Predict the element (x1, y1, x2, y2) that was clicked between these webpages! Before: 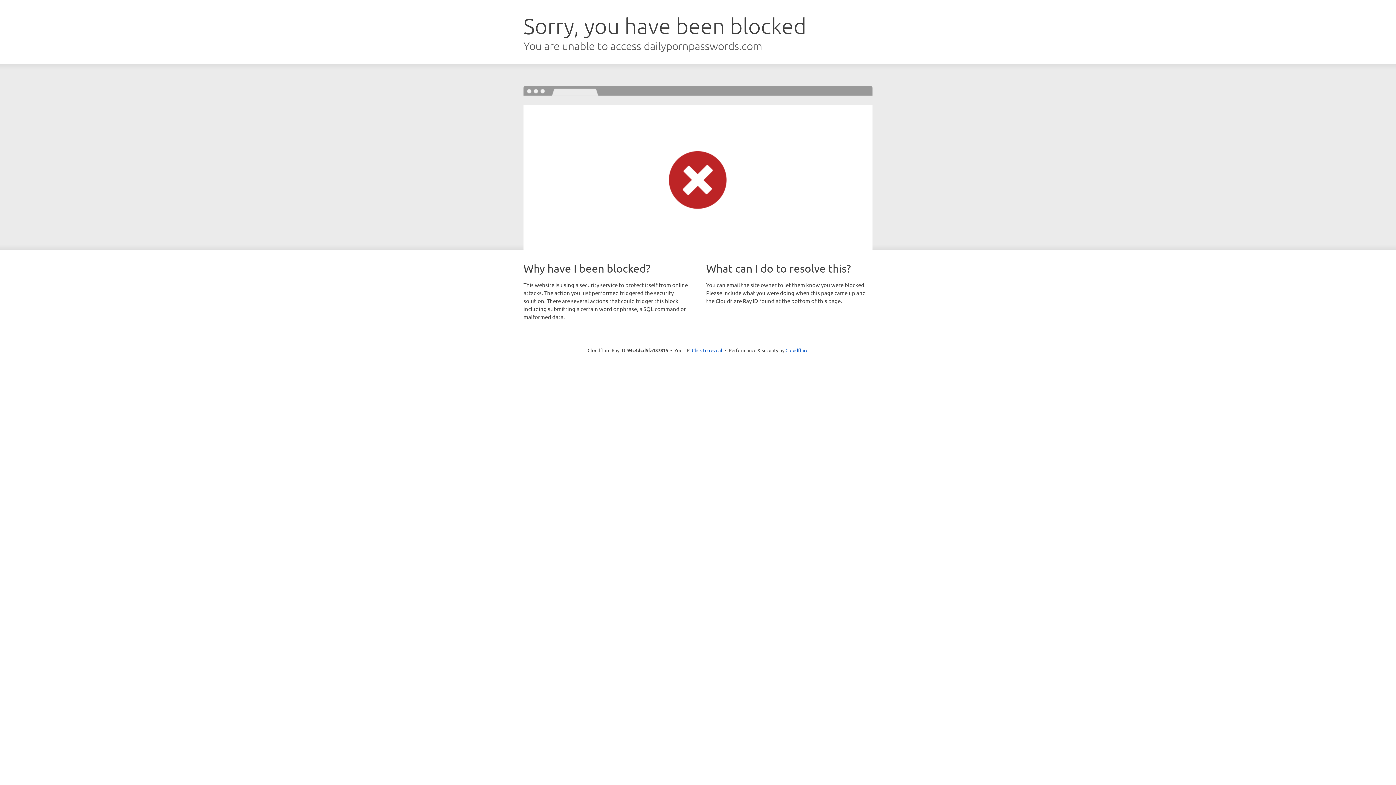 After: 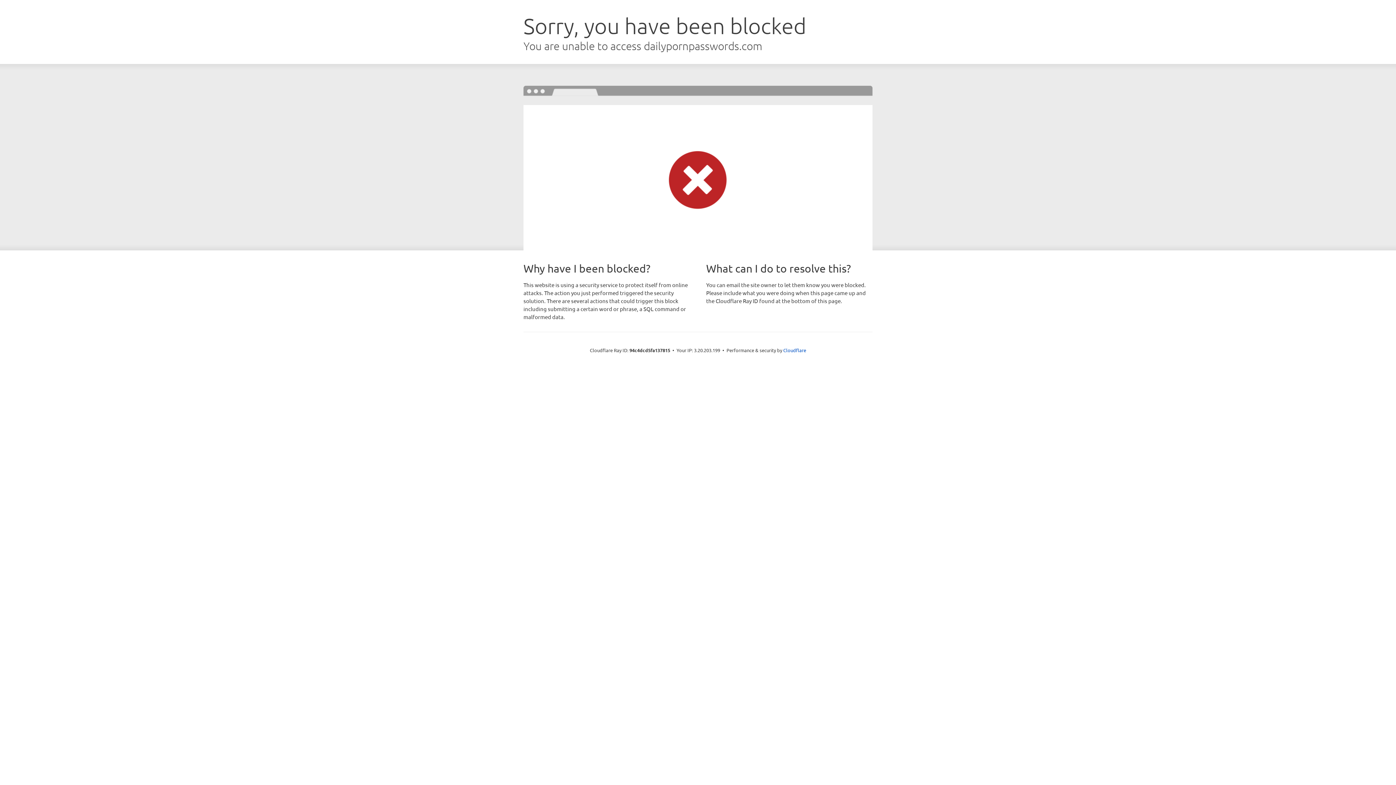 Action: label: Click to reveal bbox: (692, 346, 722, 353)